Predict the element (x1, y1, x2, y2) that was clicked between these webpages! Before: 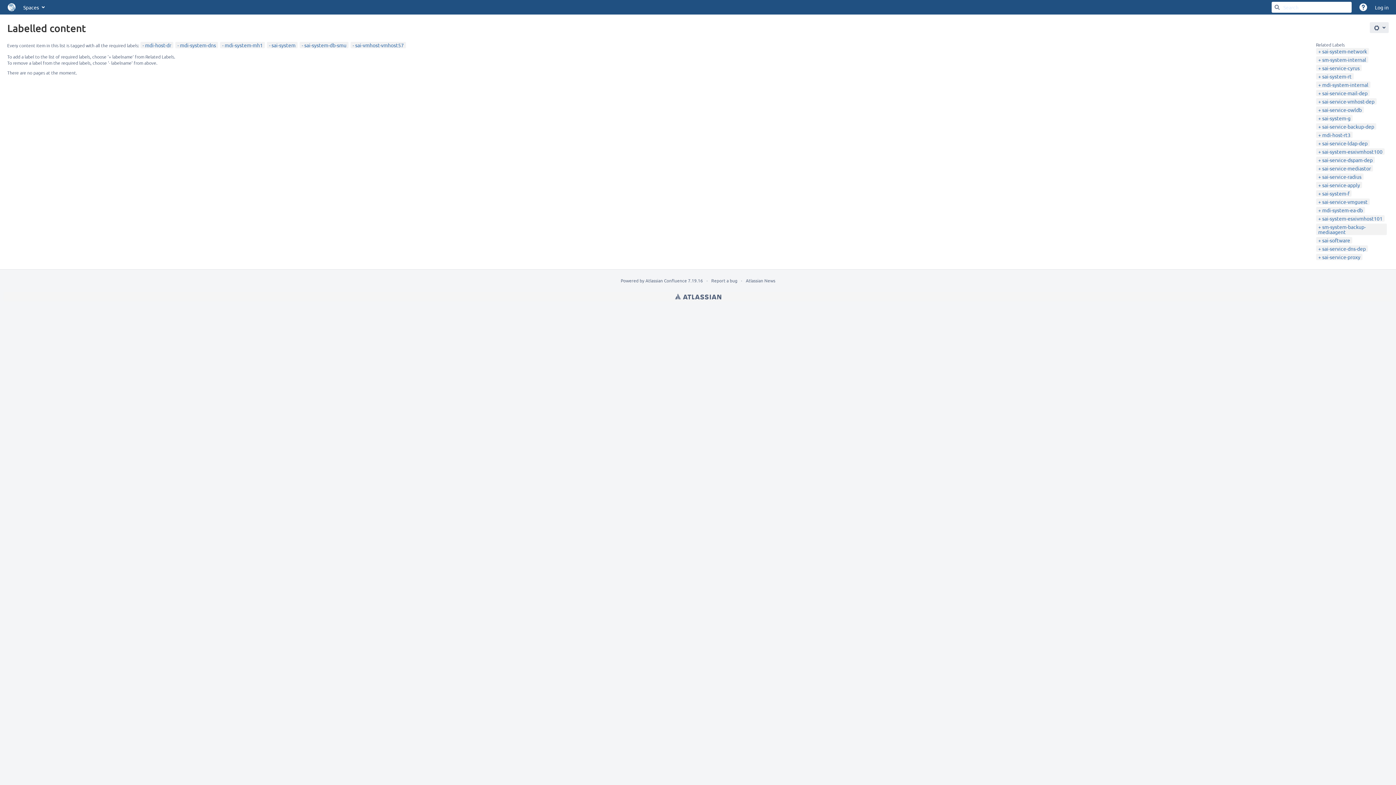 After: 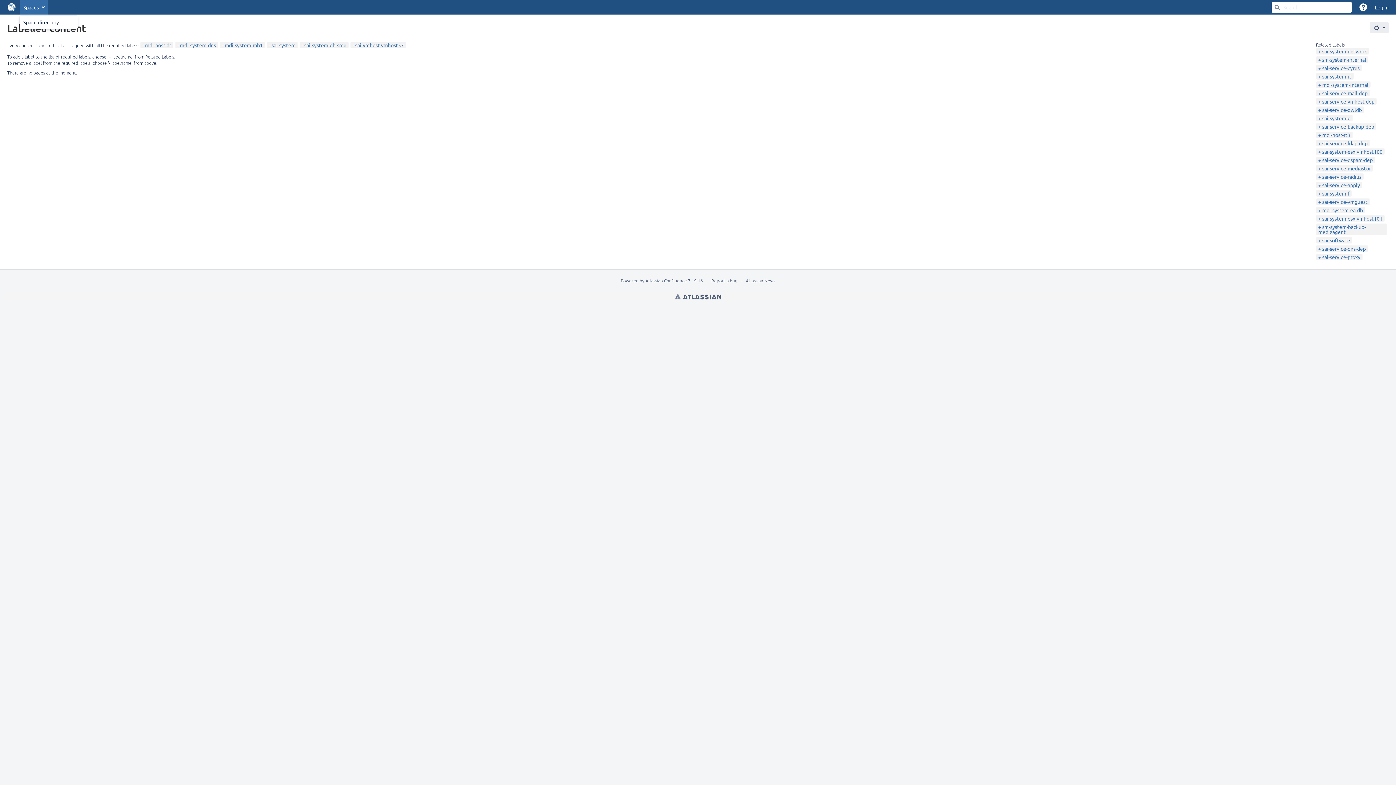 Action: bbox: (19, 0, 47, 14) label: Spaces